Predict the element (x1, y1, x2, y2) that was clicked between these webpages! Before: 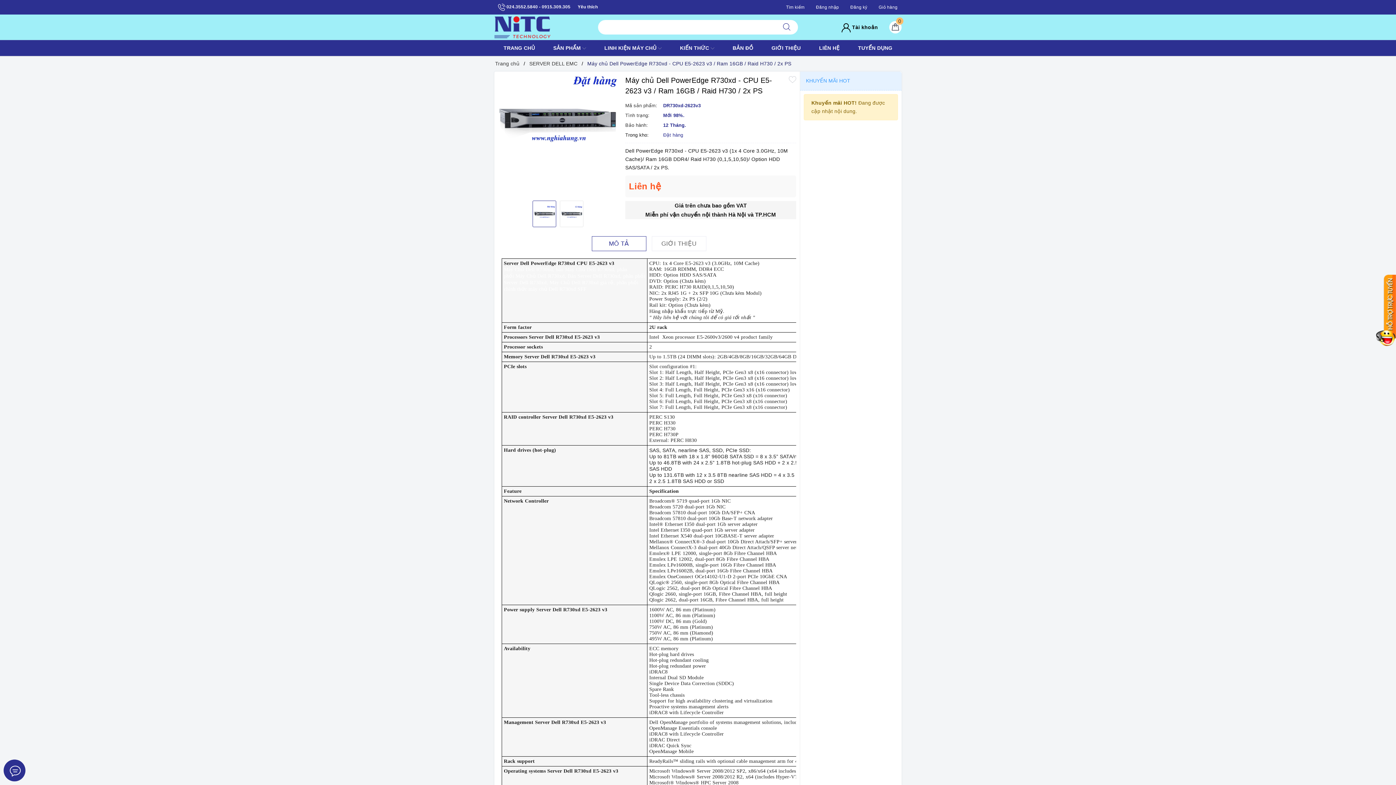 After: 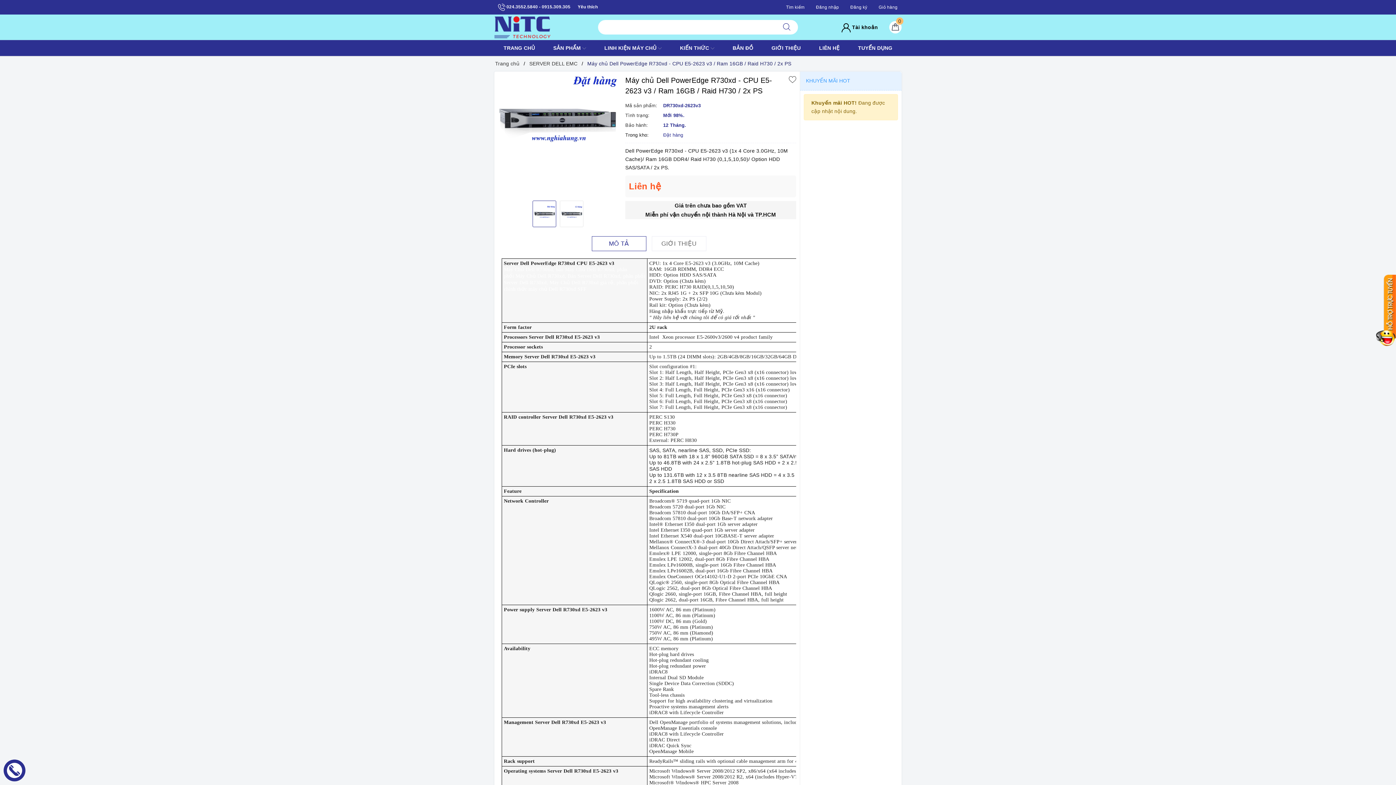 Action: bbox: (789, 75, 796, 83)